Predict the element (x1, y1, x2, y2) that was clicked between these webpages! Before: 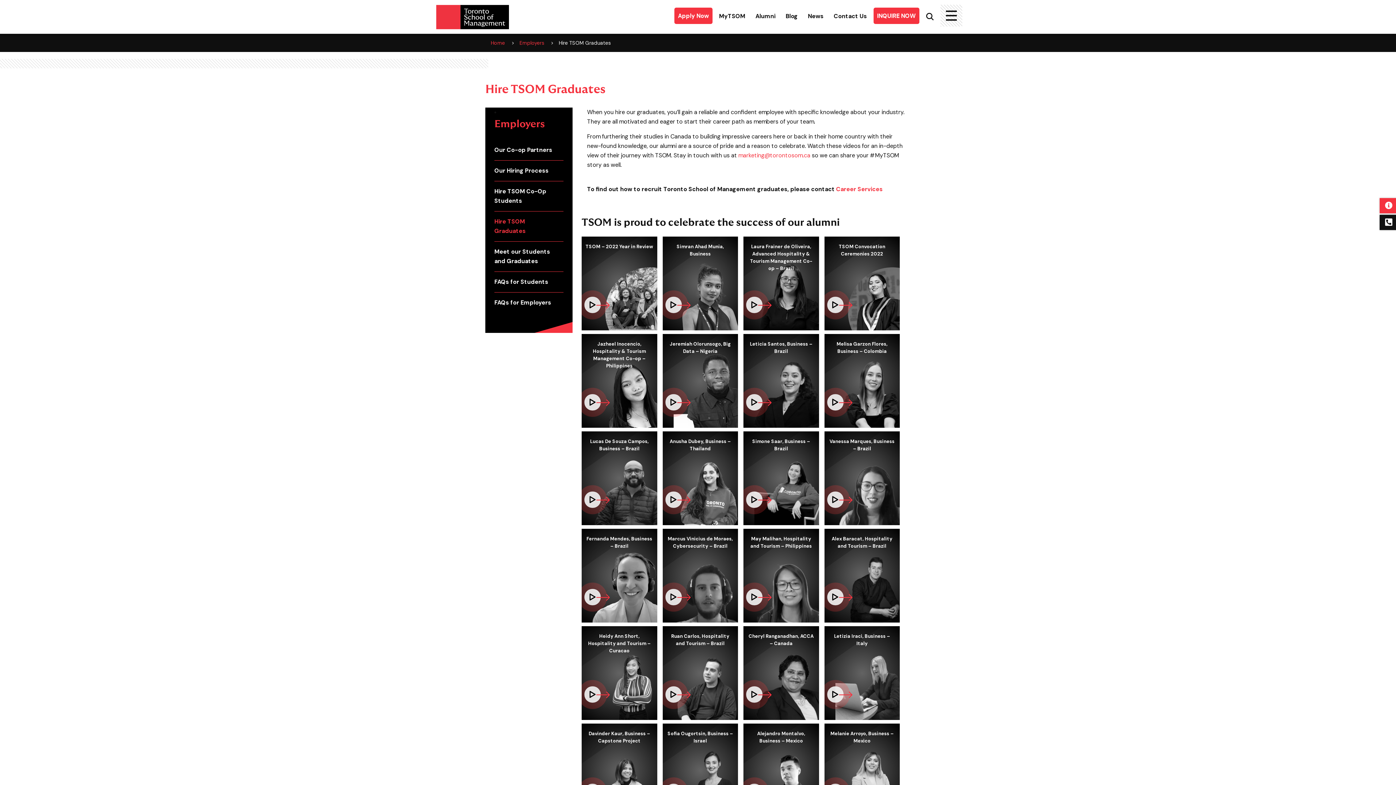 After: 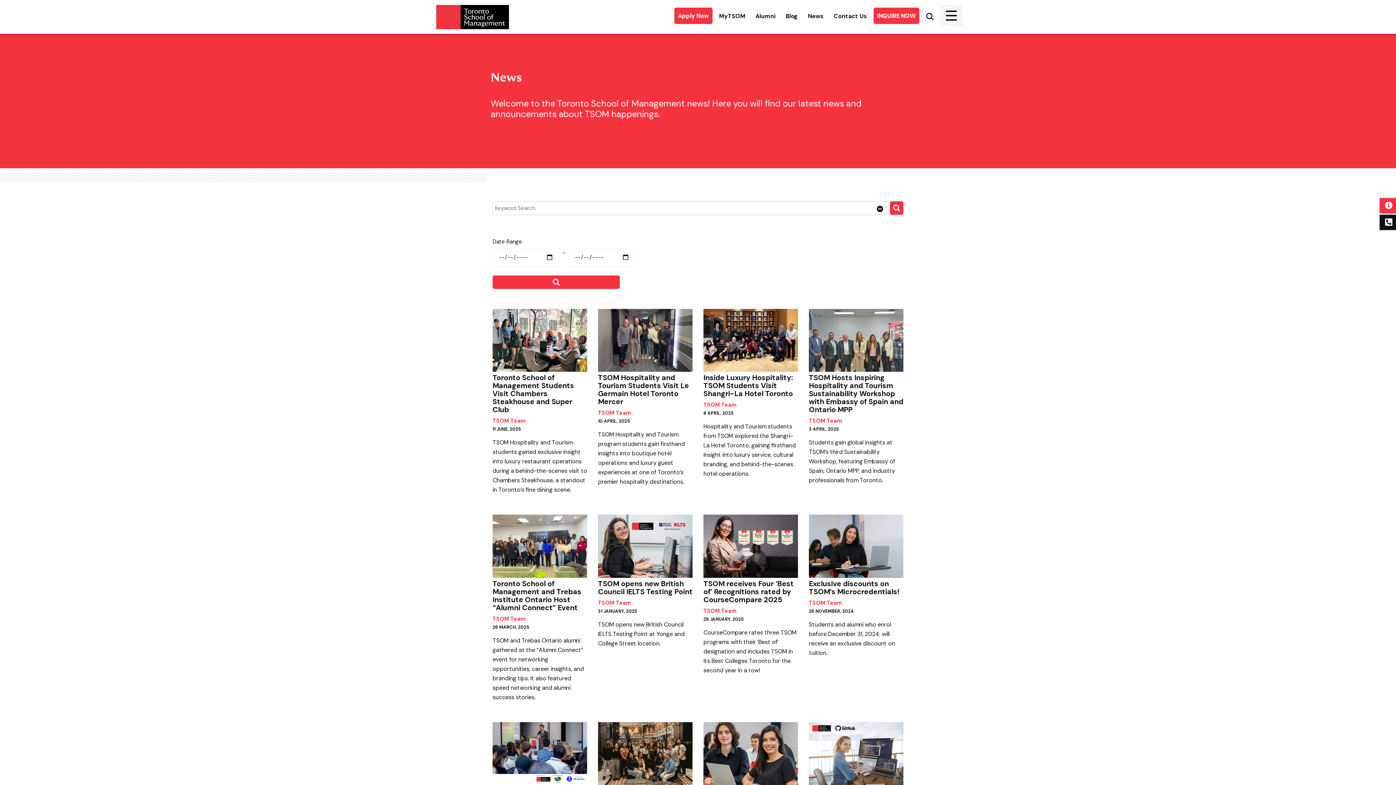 Action: bbox: (804, 7, 827, 24) label: News